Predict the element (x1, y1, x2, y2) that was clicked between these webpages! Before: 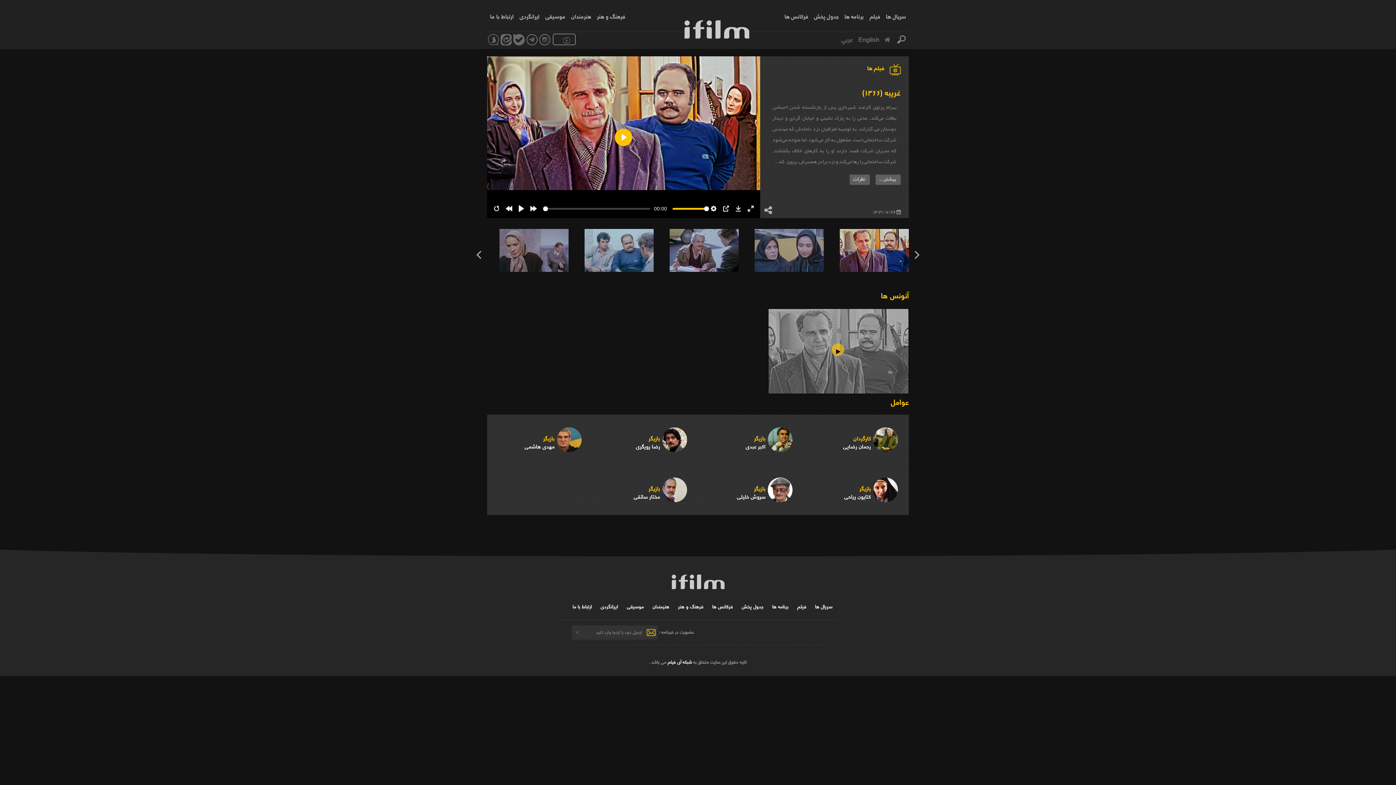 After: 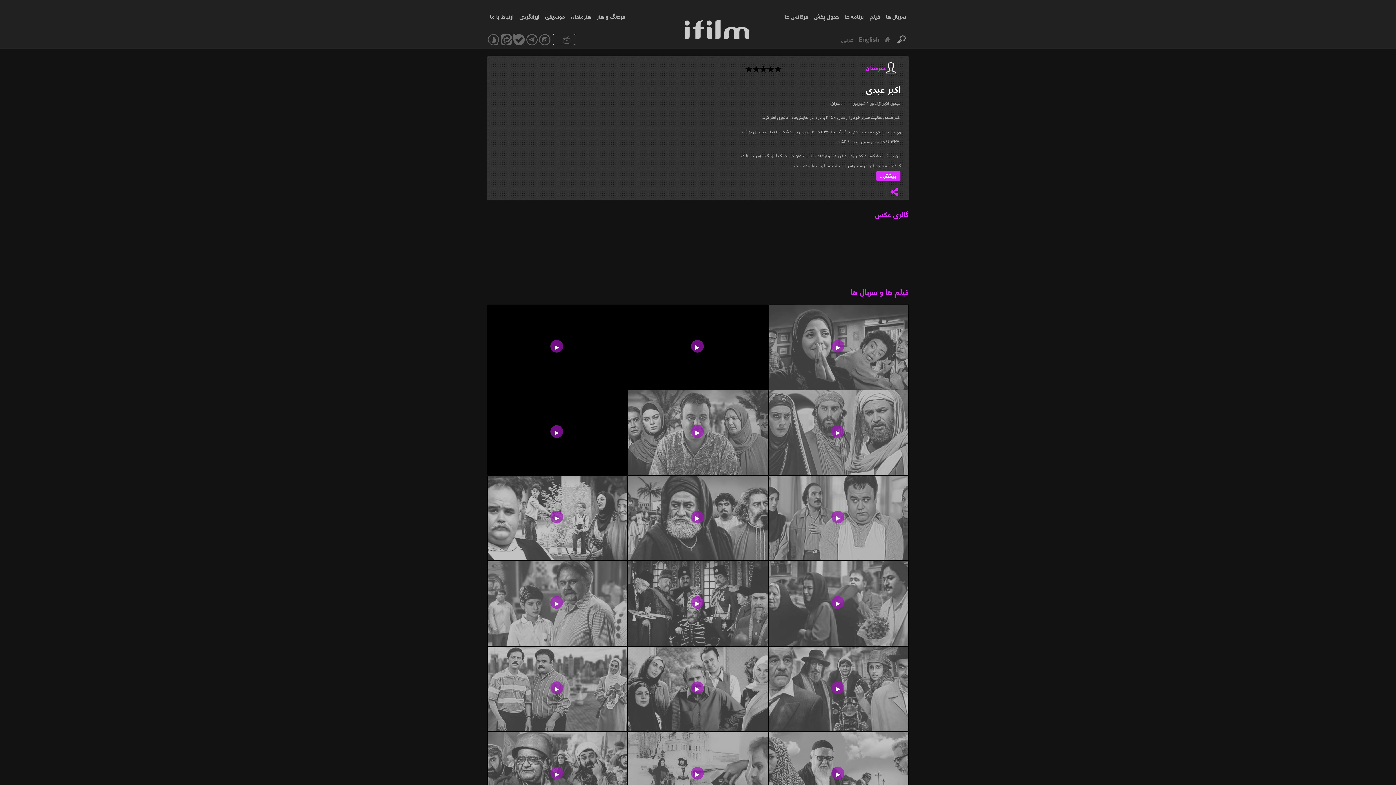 Action: label: بازیگر
اکبر عبدی bbox: (698, 415, 803, 465)